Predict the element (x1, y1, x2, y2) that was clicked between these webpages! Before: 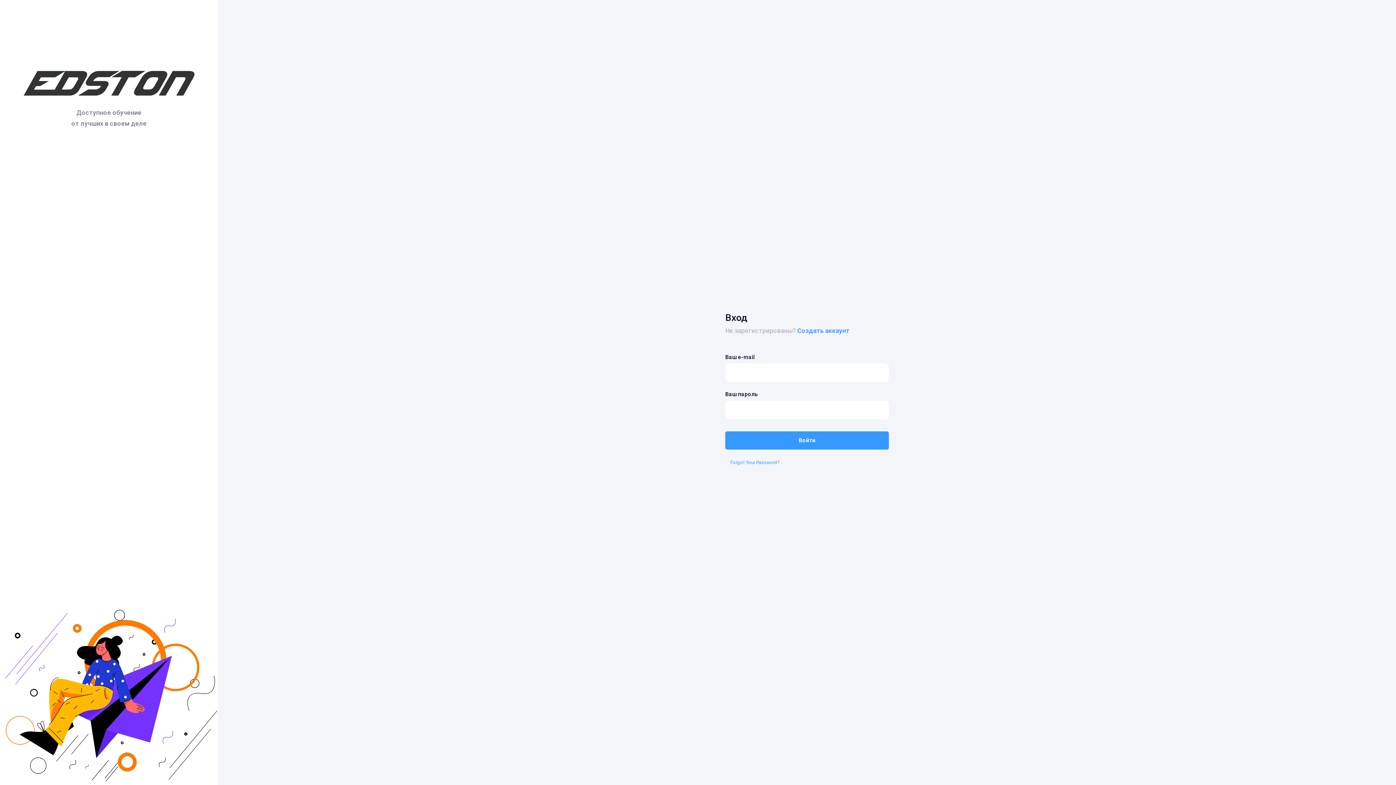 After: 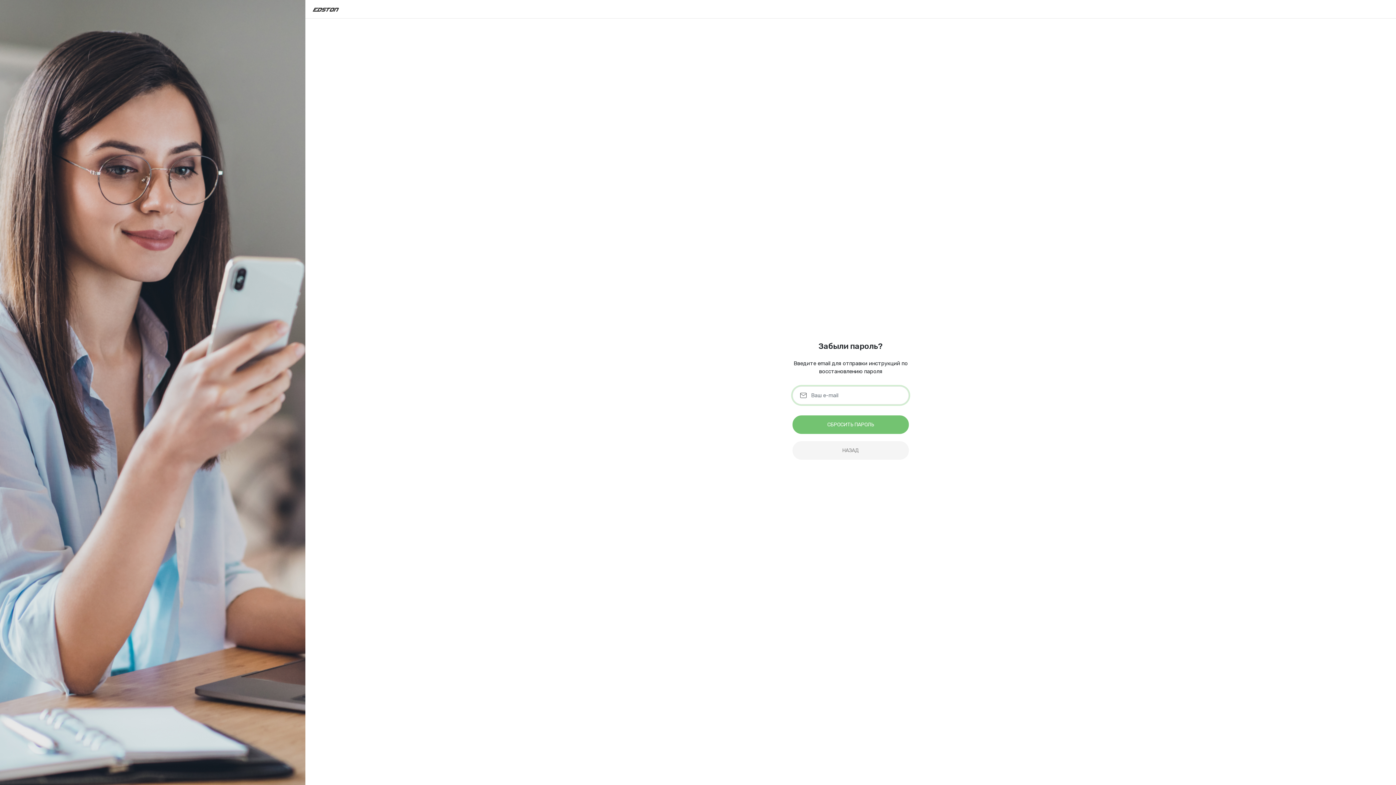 Action: bbox: (725, 455, 785, 469) label: Forgot Your Password?